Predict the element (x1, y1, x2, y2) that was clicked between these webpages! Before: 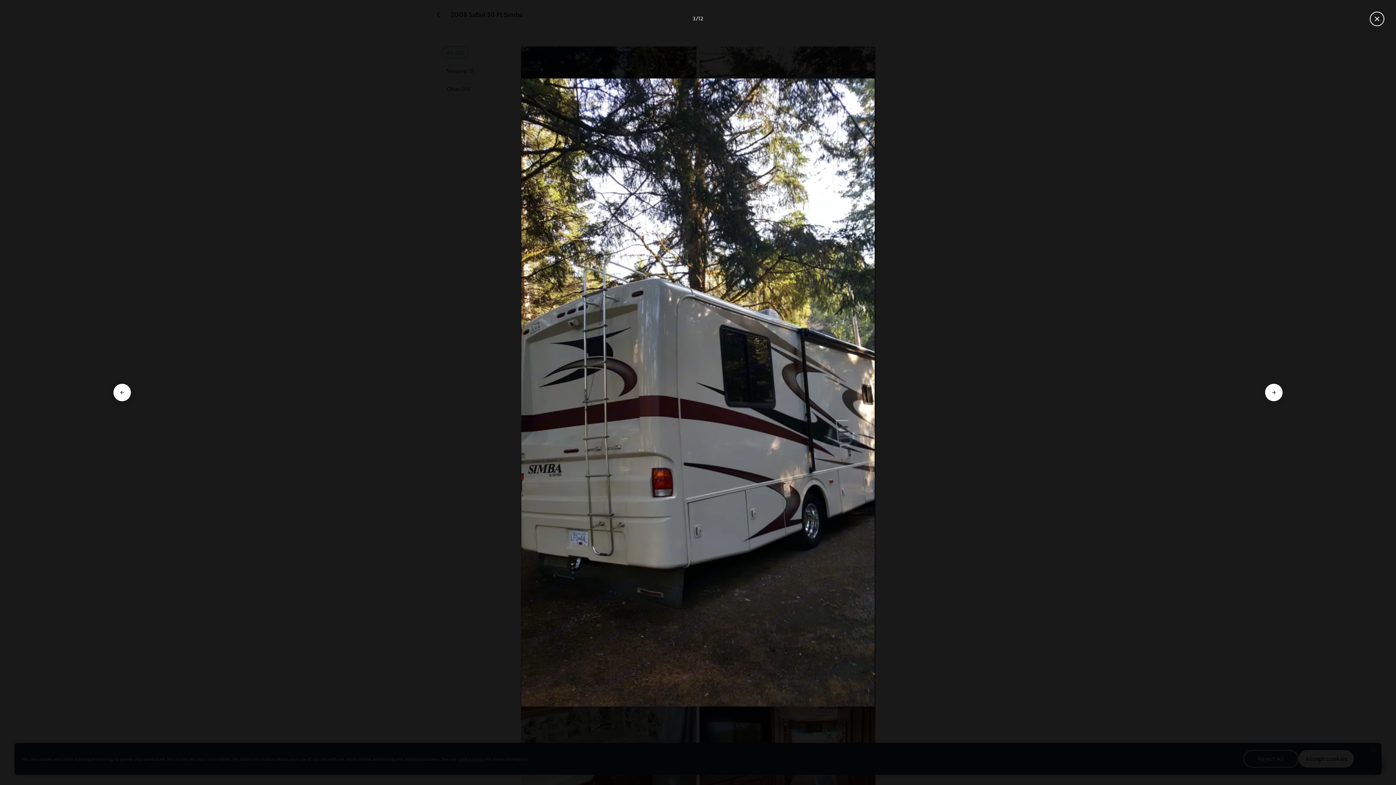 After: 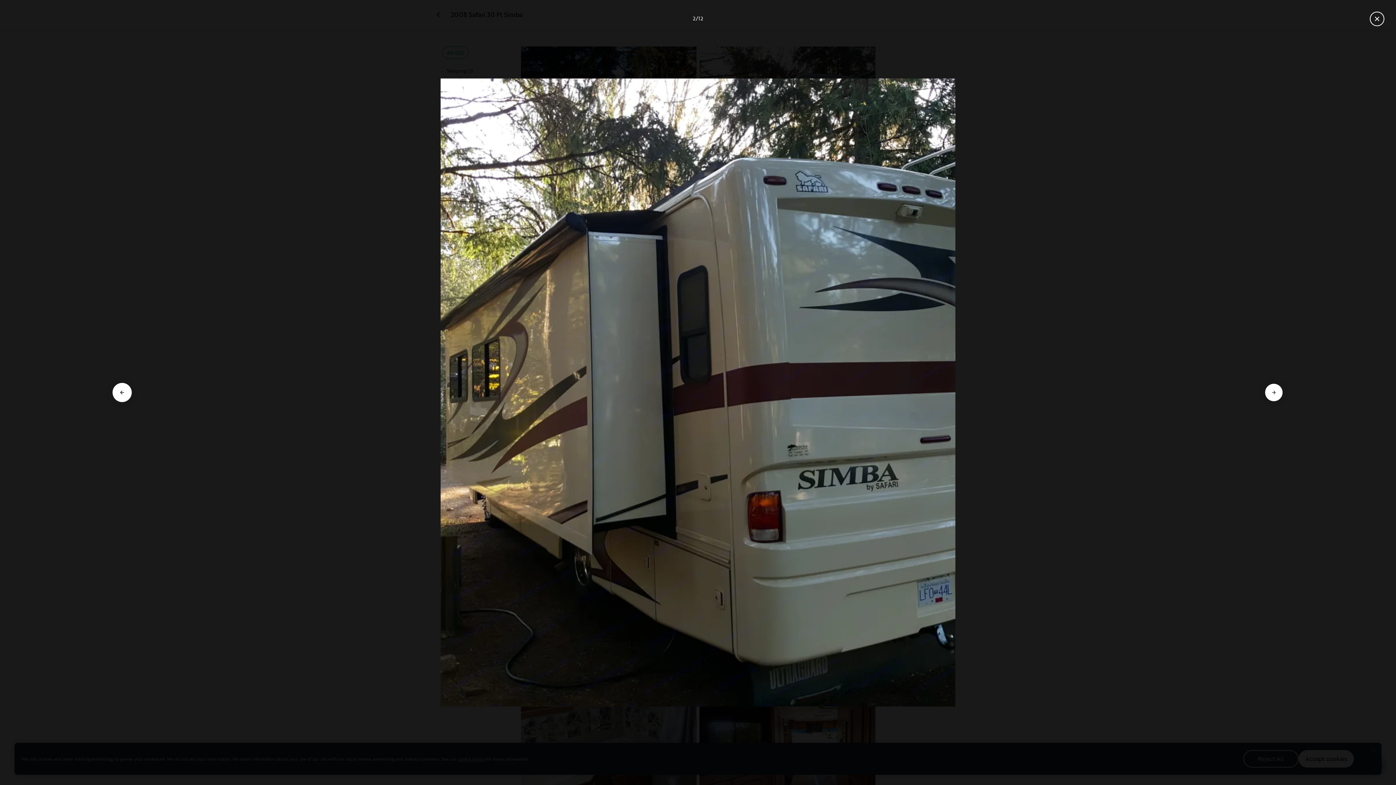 Action: bbox: (113, 384, 130, 401) label: Go to previous slide